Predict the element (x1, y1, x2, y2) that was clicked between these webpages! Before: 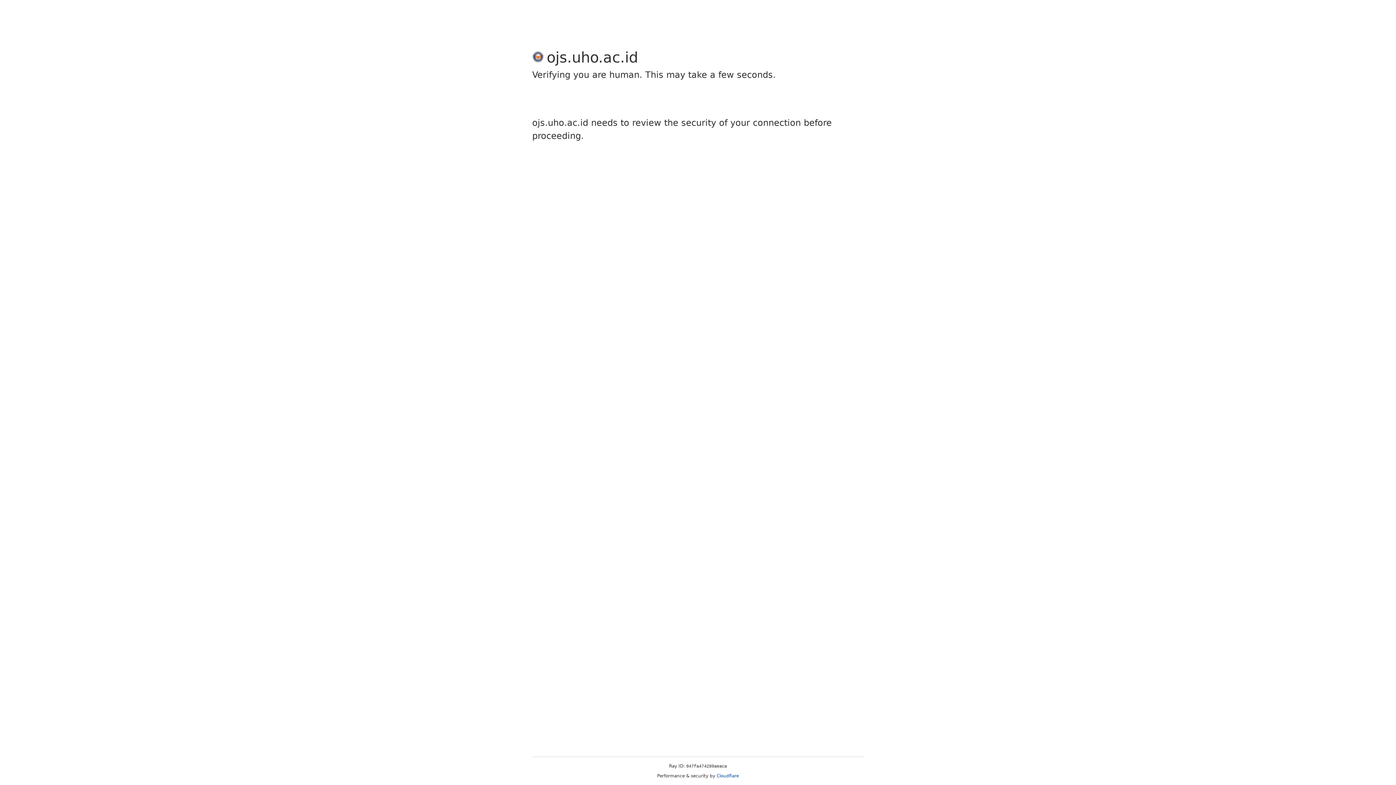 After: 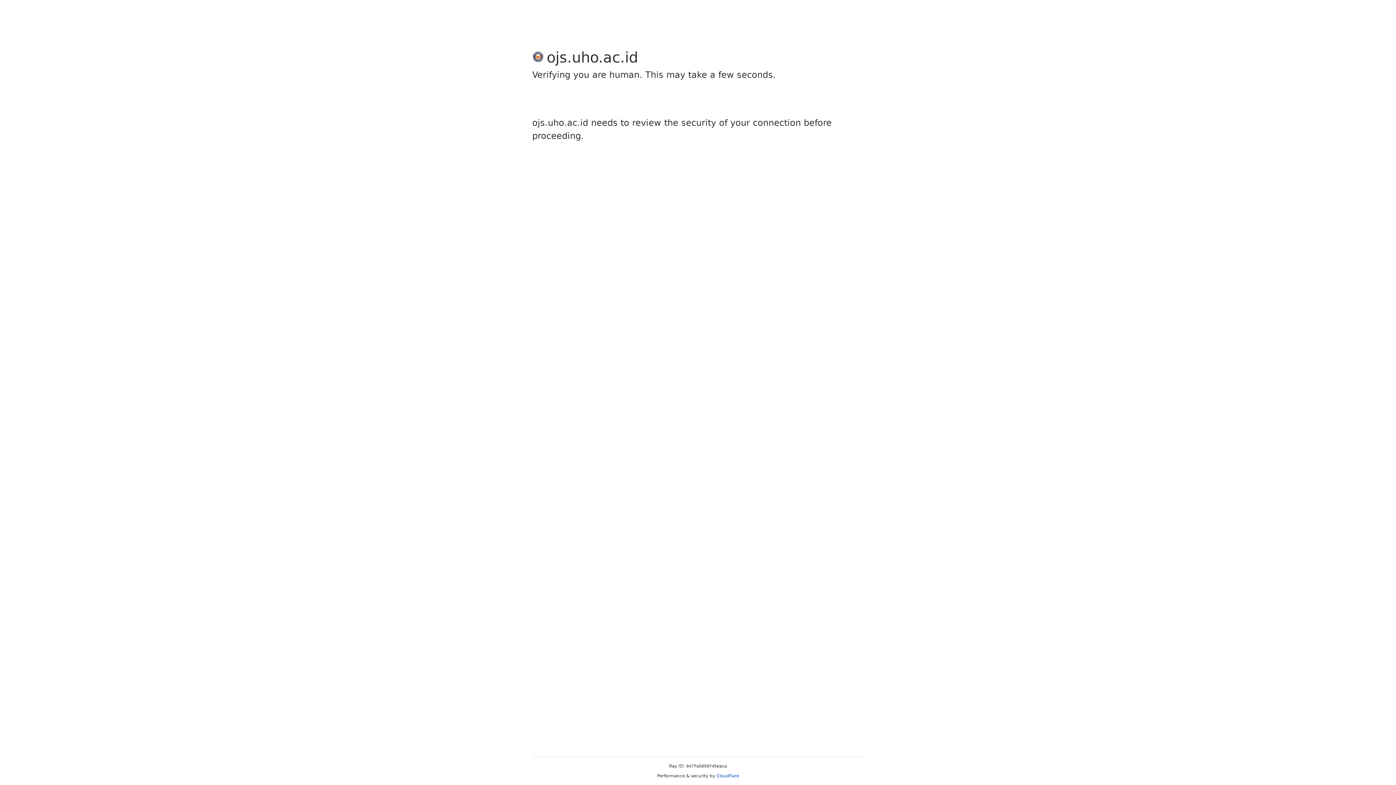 Action: label: Cloudflare bbox: (716, 773, 739, 778)